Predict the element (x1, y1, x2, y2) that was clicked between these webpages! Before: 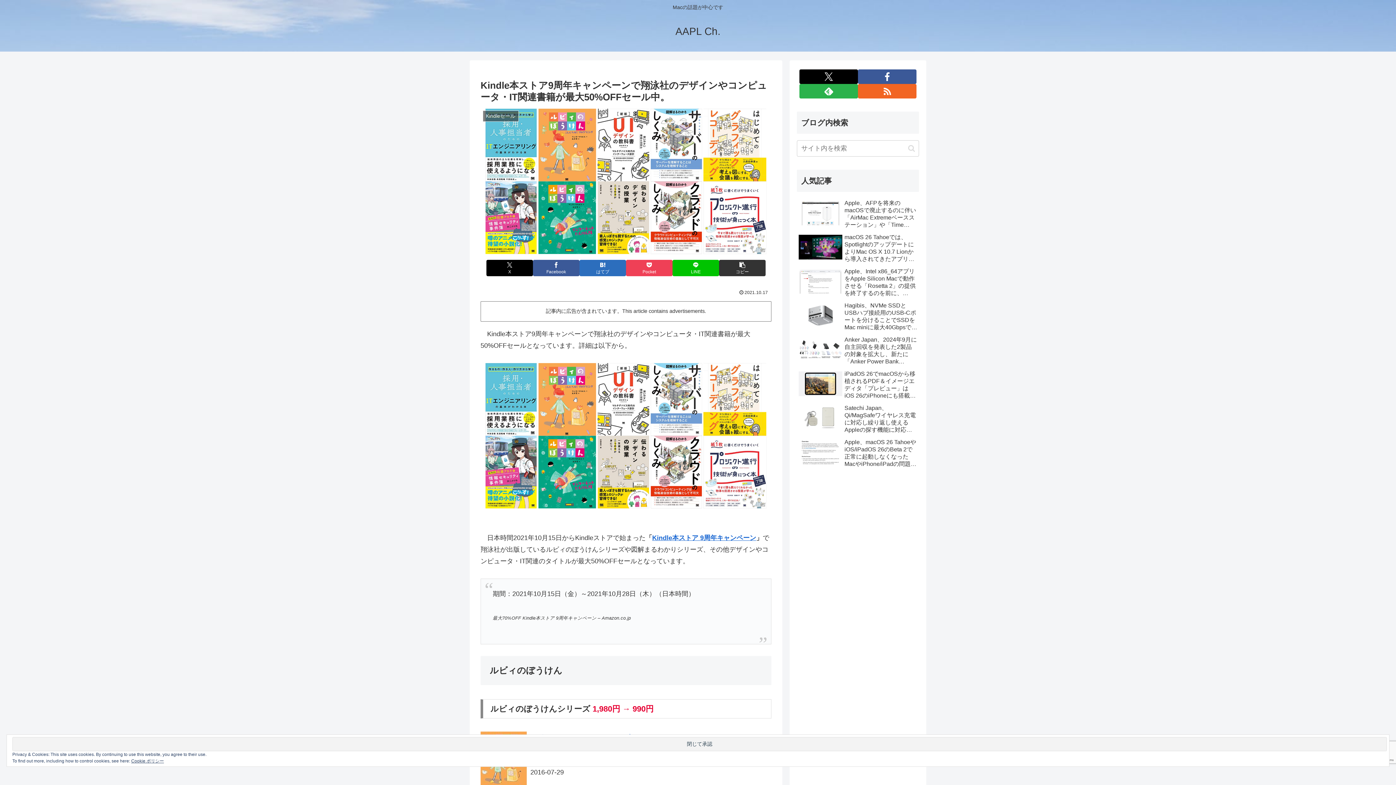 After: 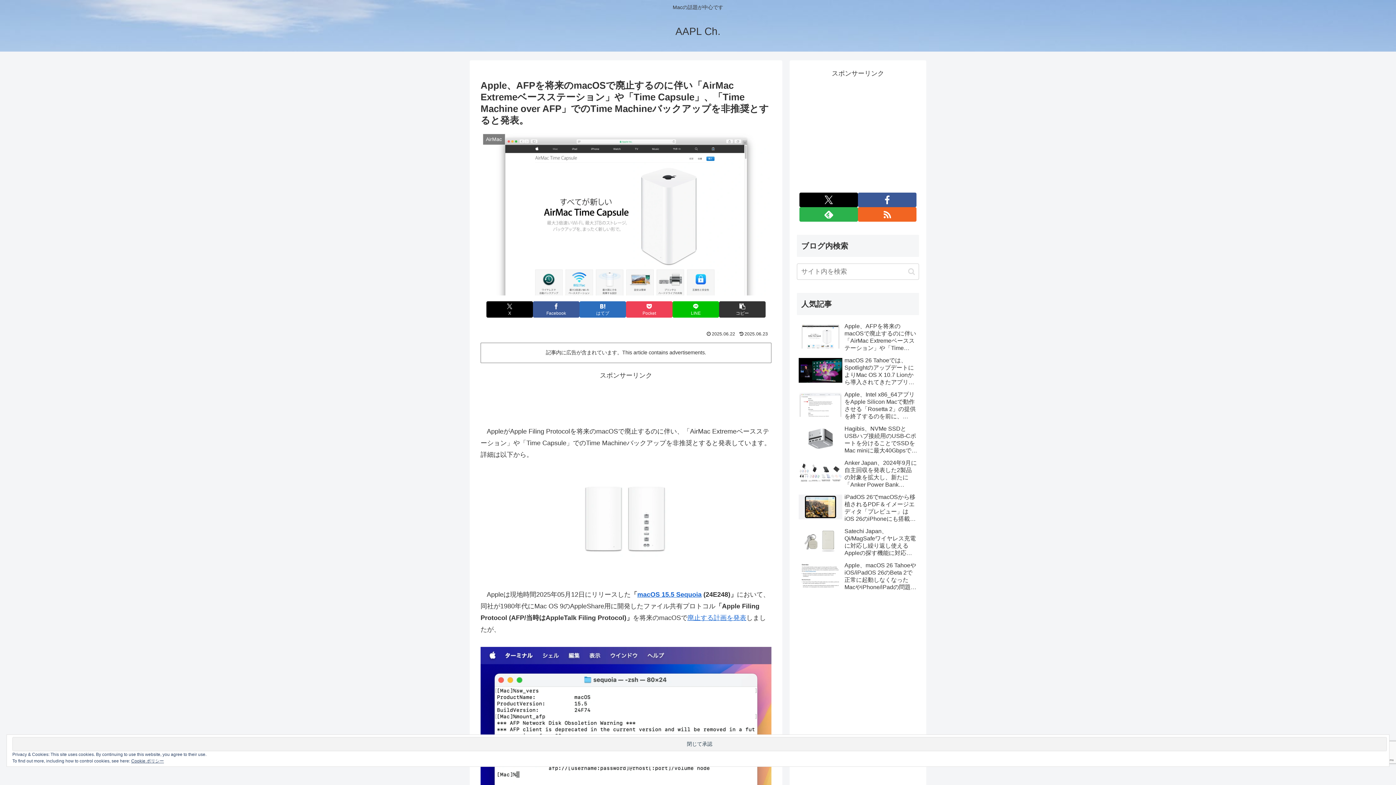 Action: bbox: (797, 197, 919, 230) label: Apple、AFPを将来のmacOSで廃止するのに伴い「AirMac Extremeベースステーション」や「Time Capsule」、「Time Machine over AFP」でのTime Machineバックアップを非推奨とすると発表。